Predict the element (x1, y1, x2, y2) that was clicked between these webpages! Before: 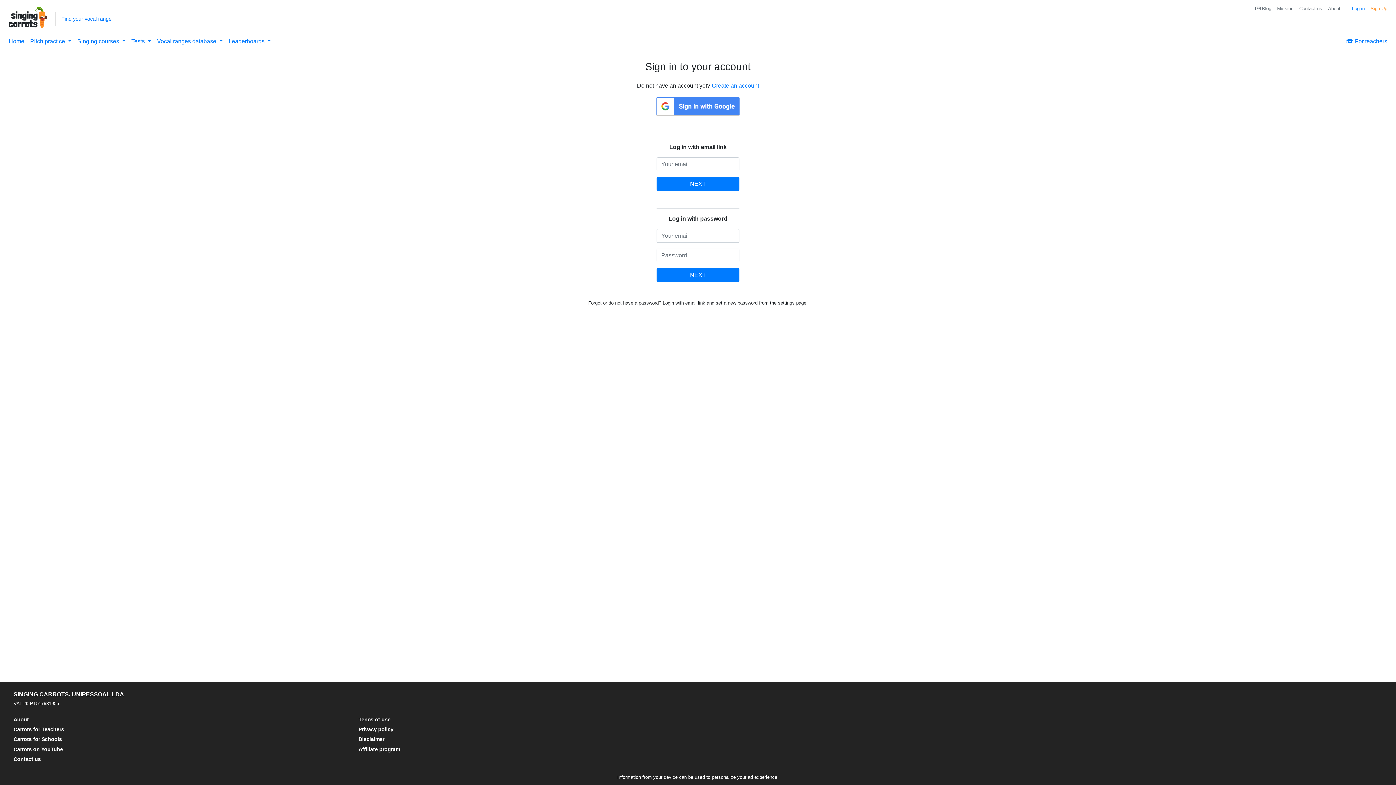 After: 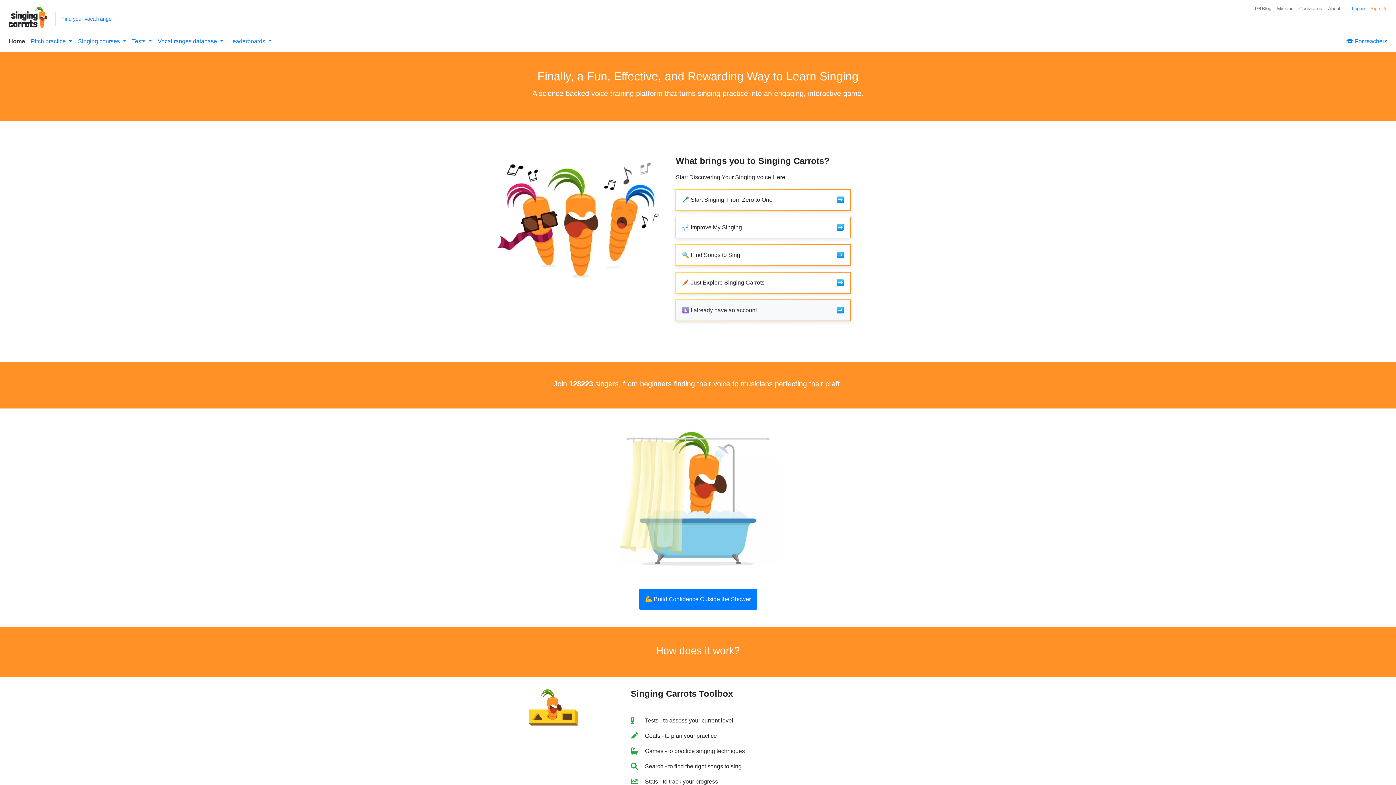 Action: bbox: (8, 14, 47, 20)